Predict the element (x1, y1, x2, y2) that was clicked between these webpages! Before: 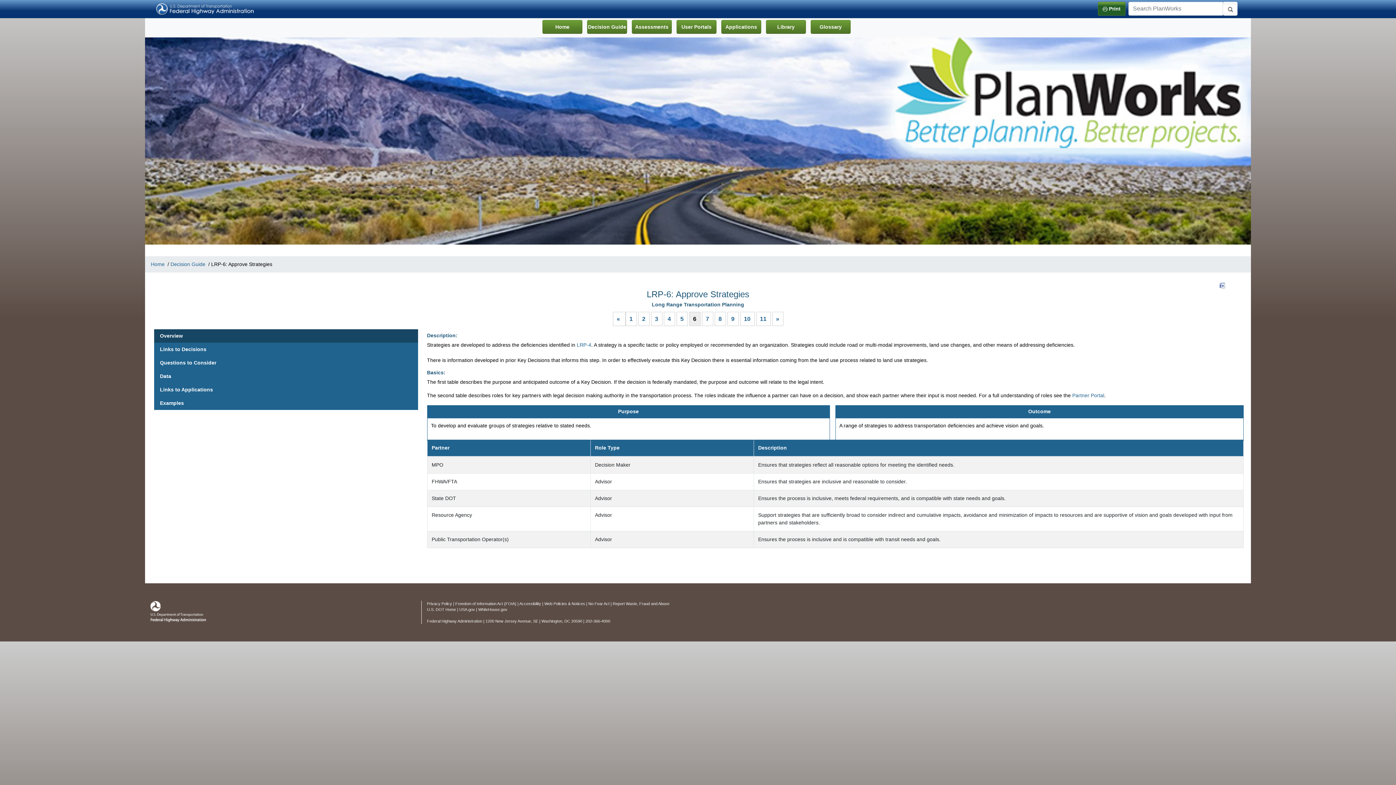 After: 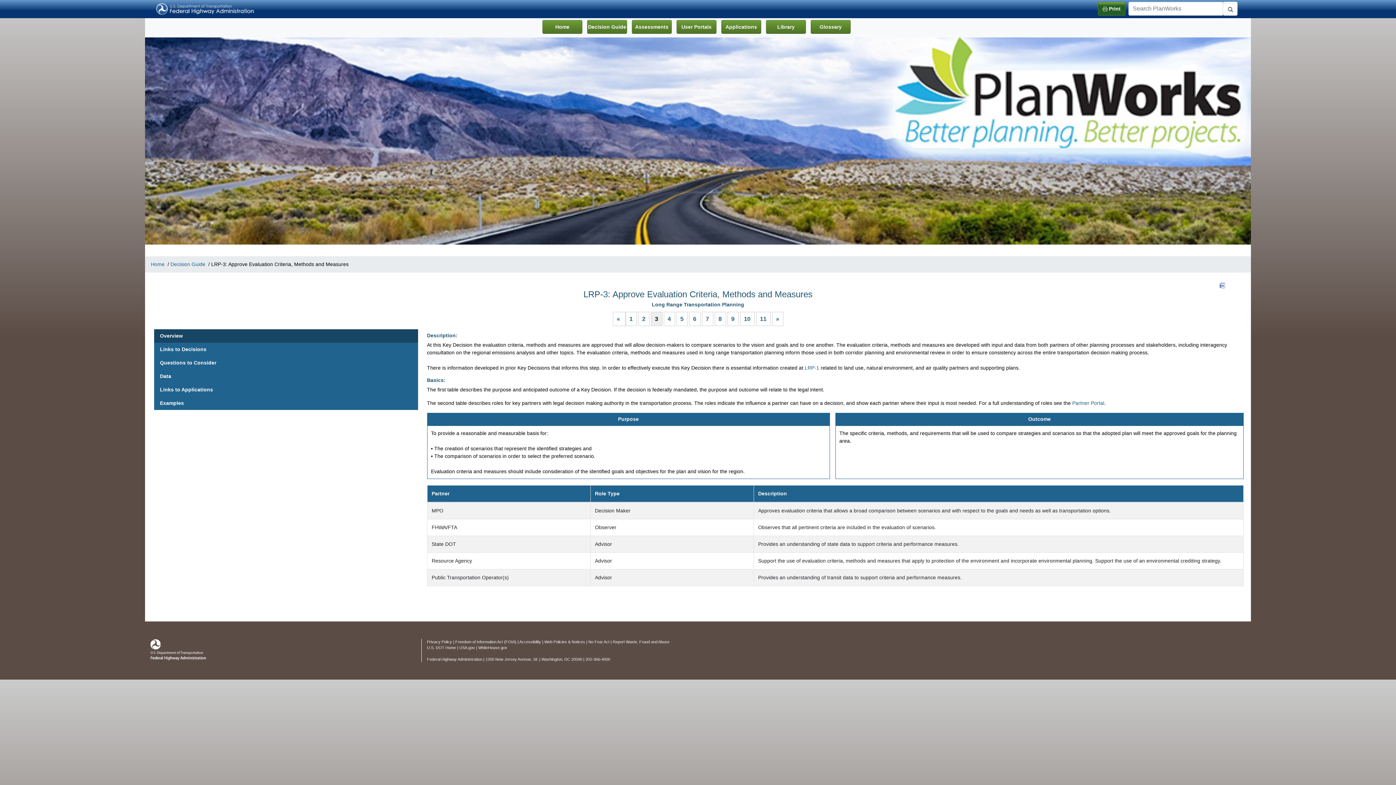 Action: bbox: (655, 316, 658, 322) label: 3